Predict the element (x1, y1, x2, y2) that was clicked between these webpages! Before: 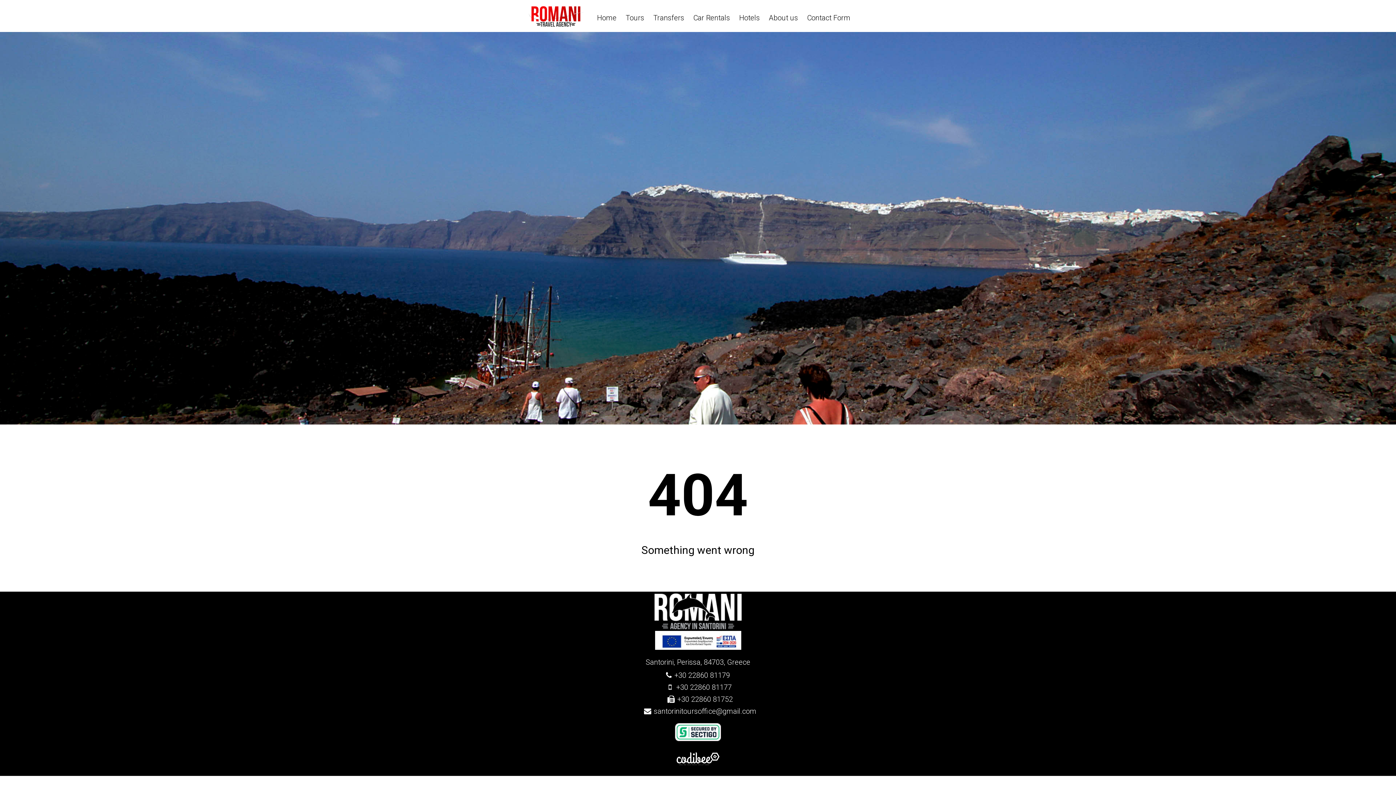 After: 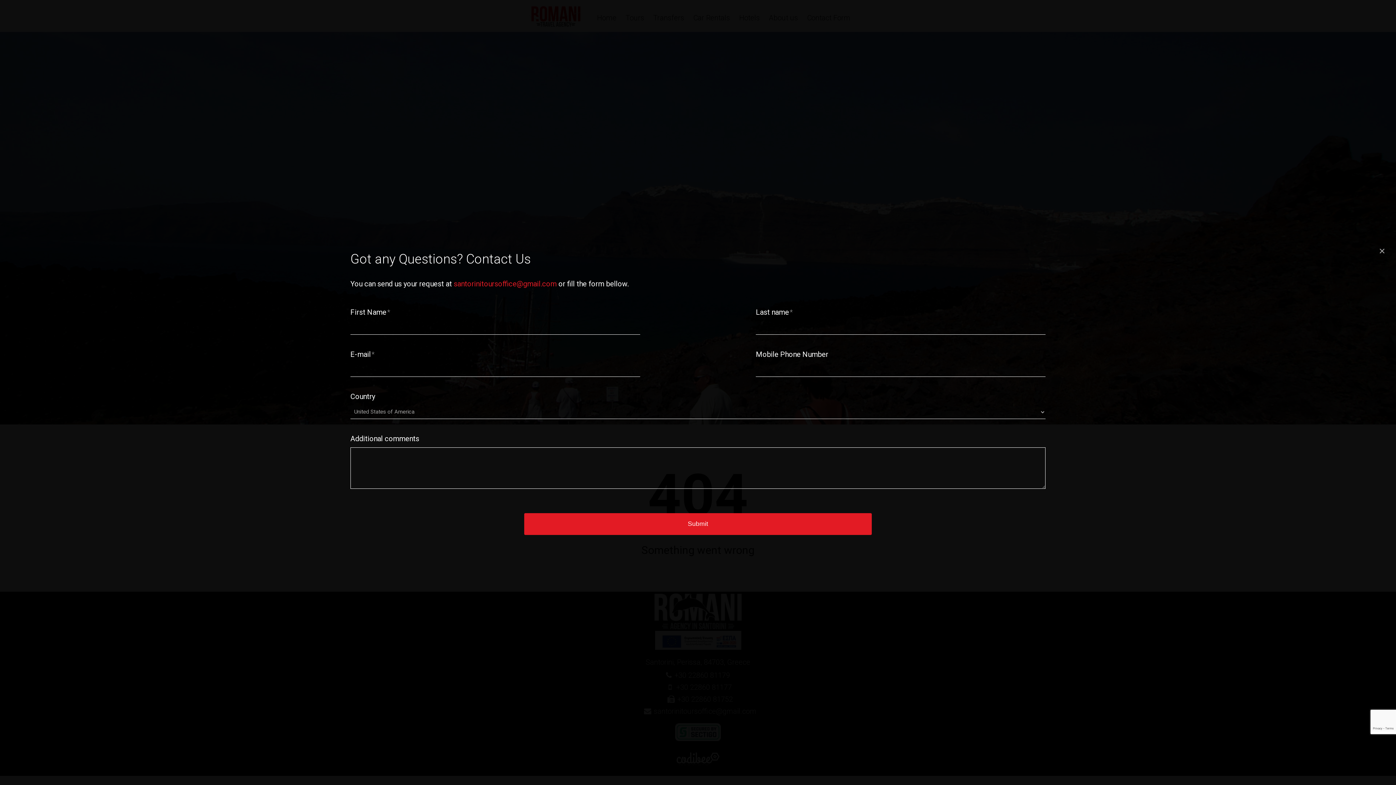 Action: label: Contact Form bbox: (803, 9, 854, 25)